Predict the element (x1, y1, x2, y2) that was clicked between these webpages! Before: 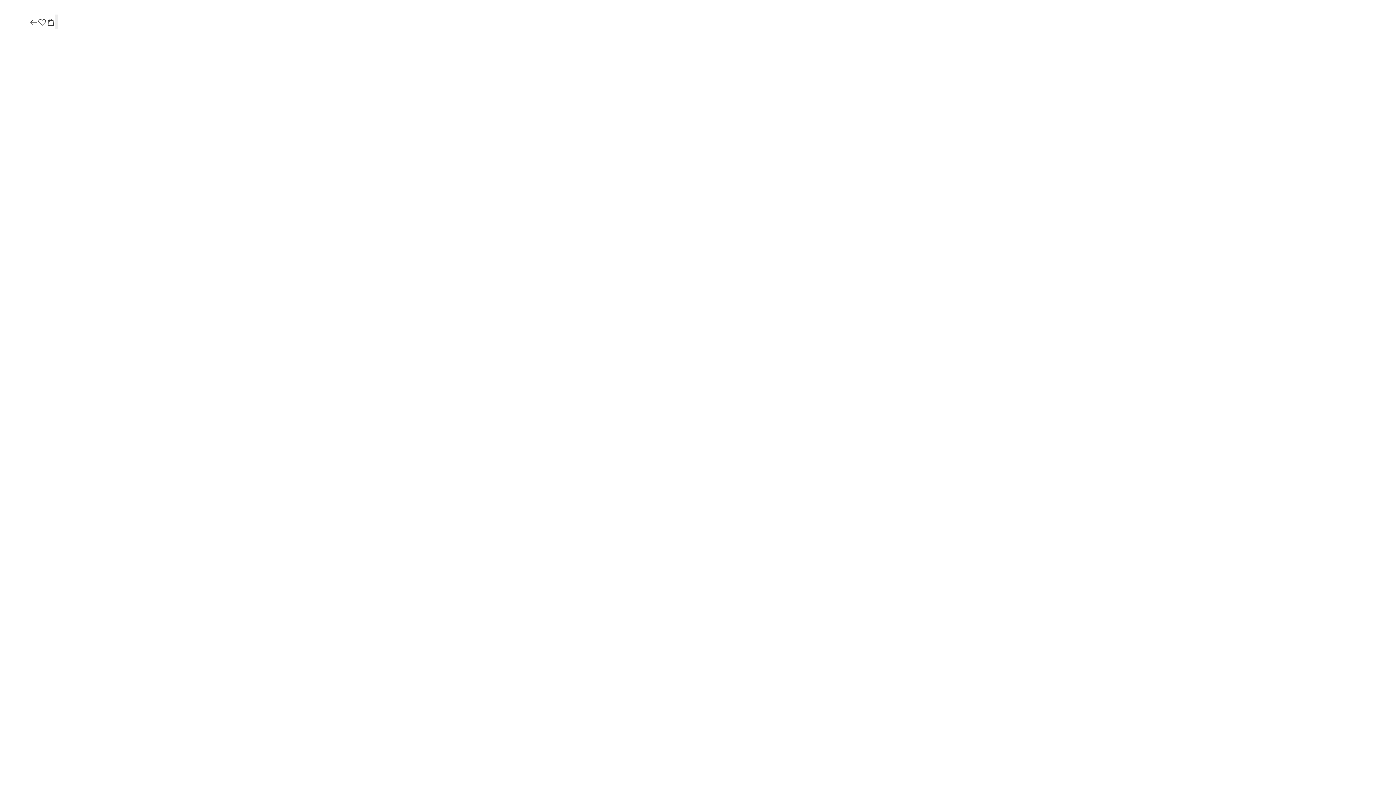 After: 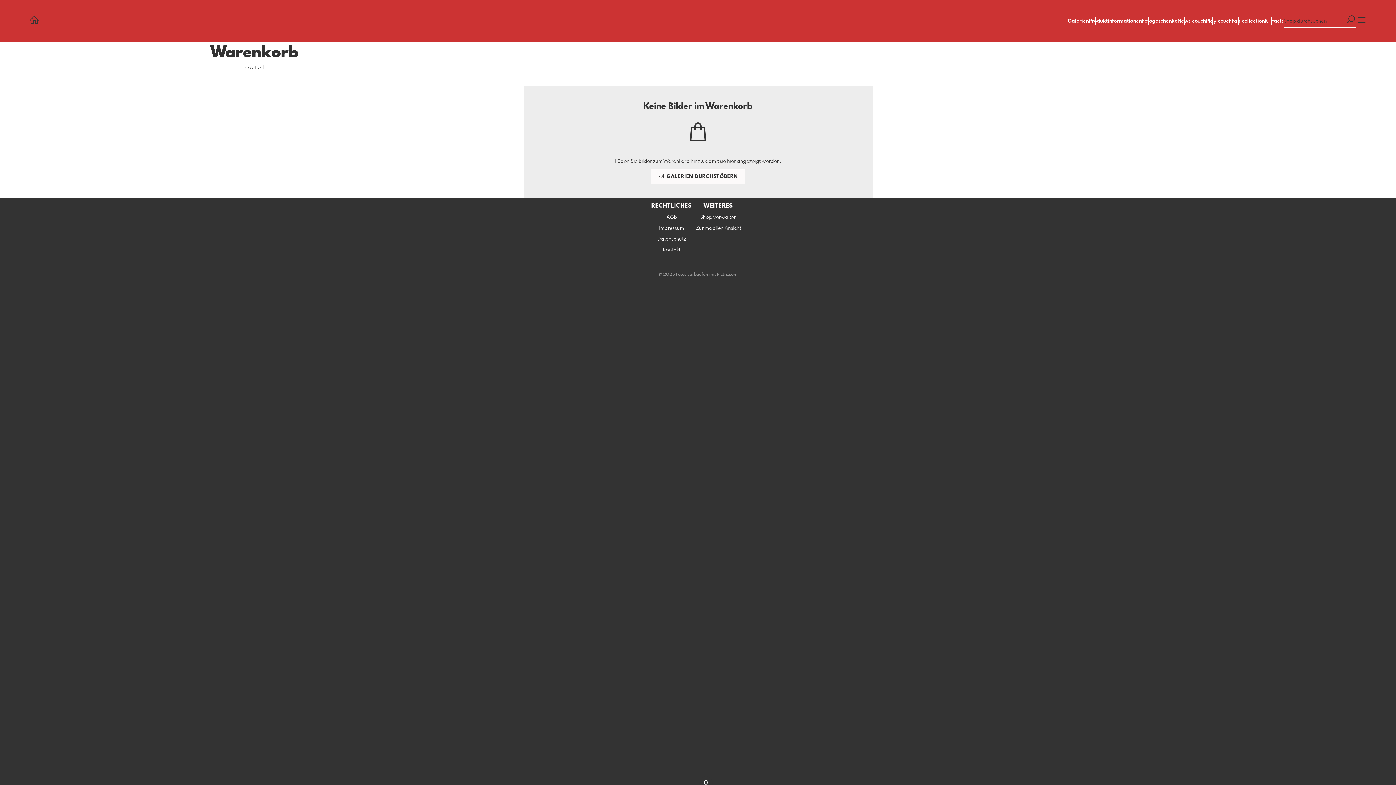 Action: bbox: (46, 17, 55, 27)